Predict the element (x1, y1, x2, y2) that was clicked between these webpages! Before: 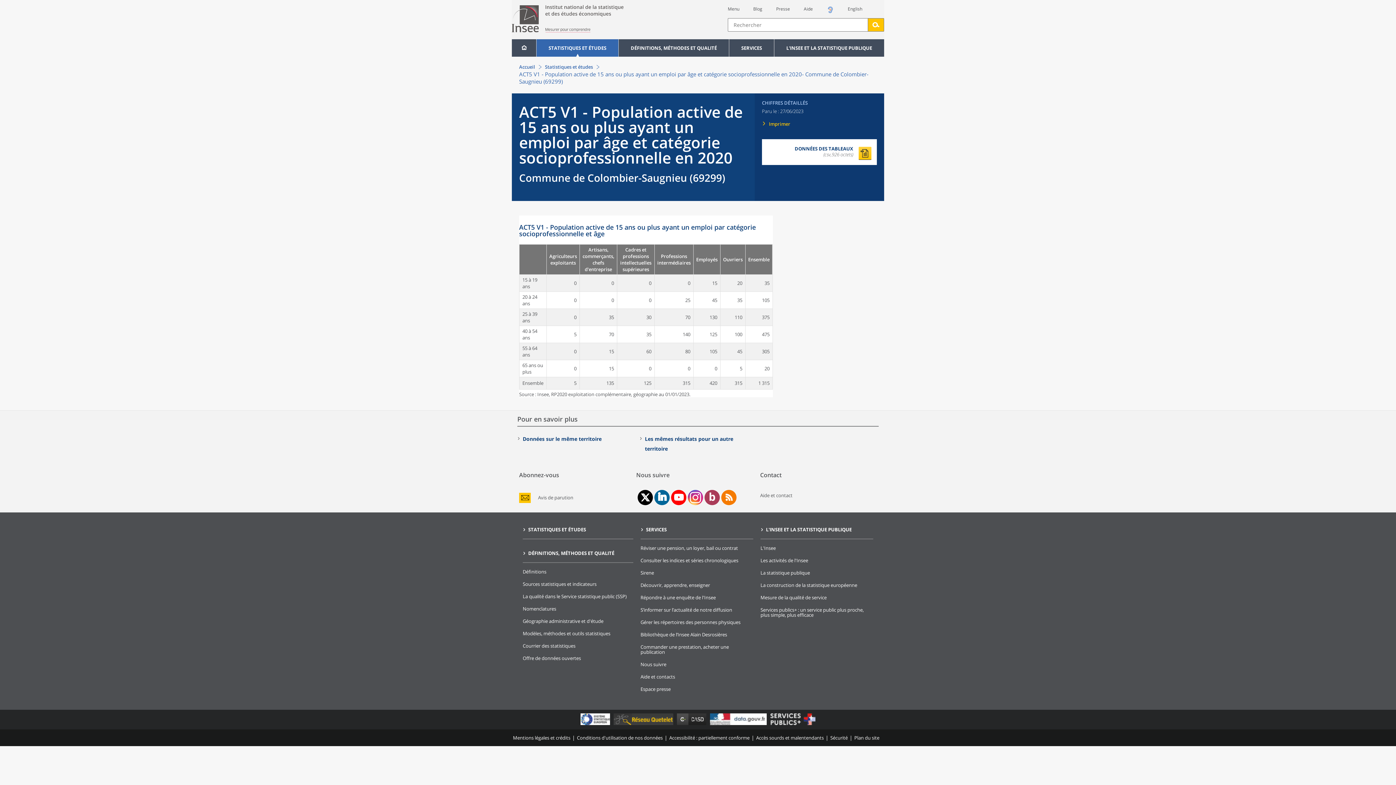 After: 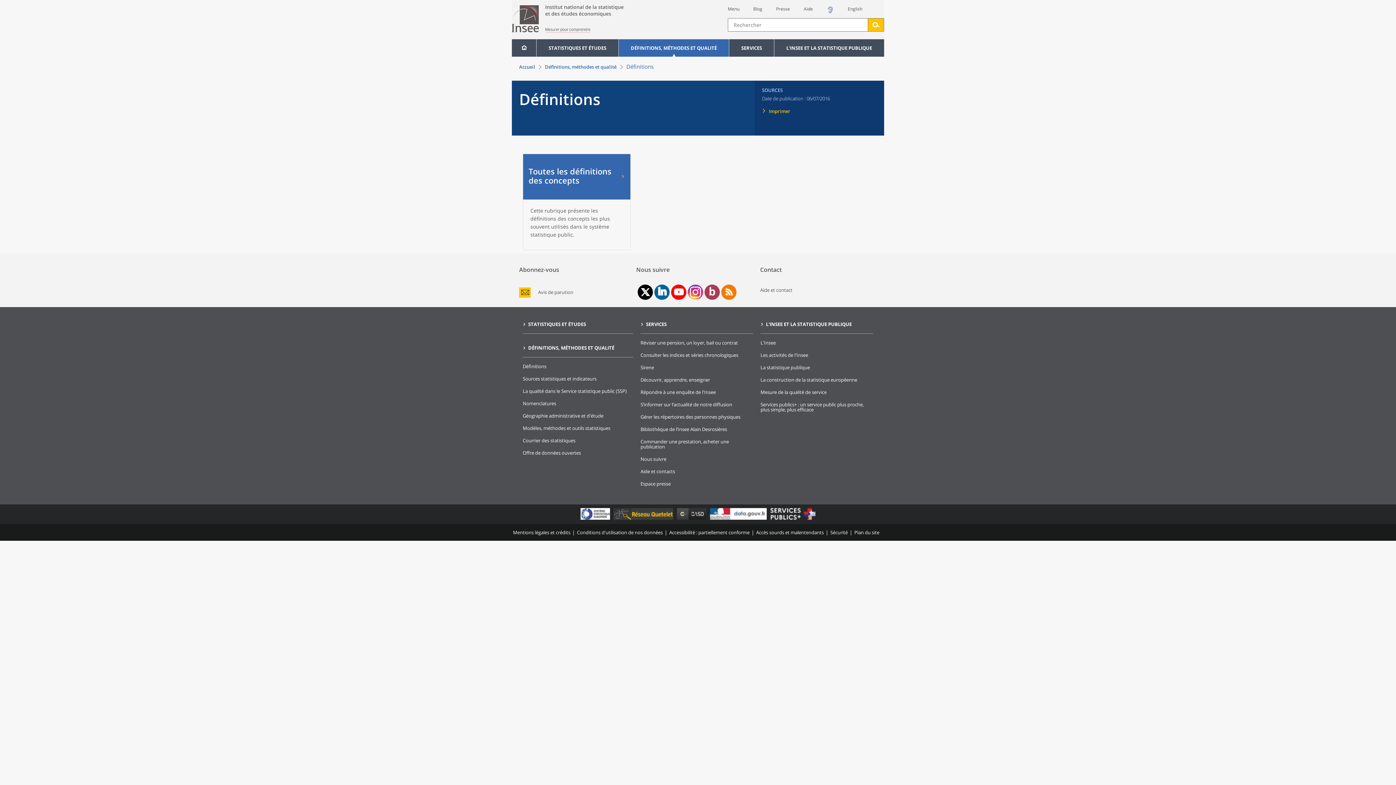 Action: bbox: (522, 568, 546, 575) label: Définitions